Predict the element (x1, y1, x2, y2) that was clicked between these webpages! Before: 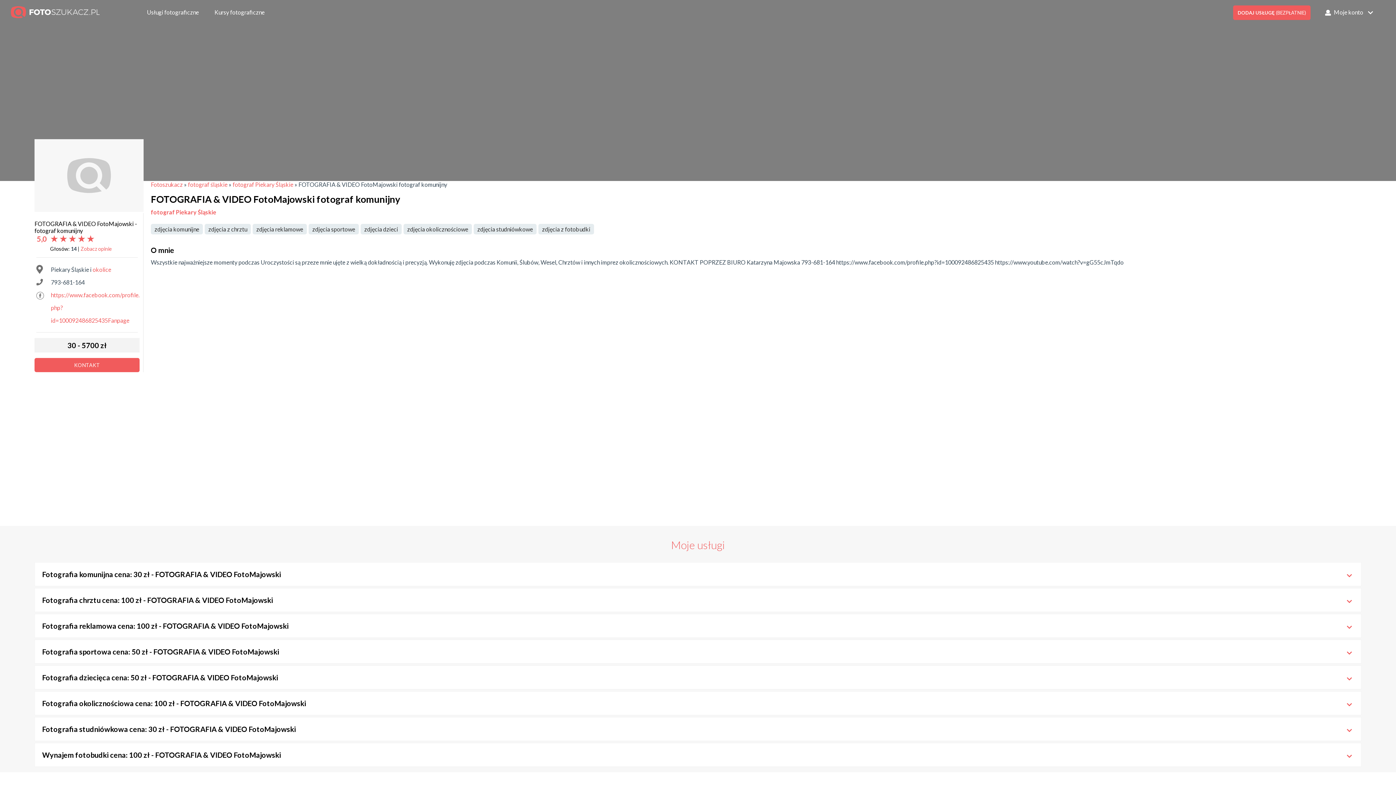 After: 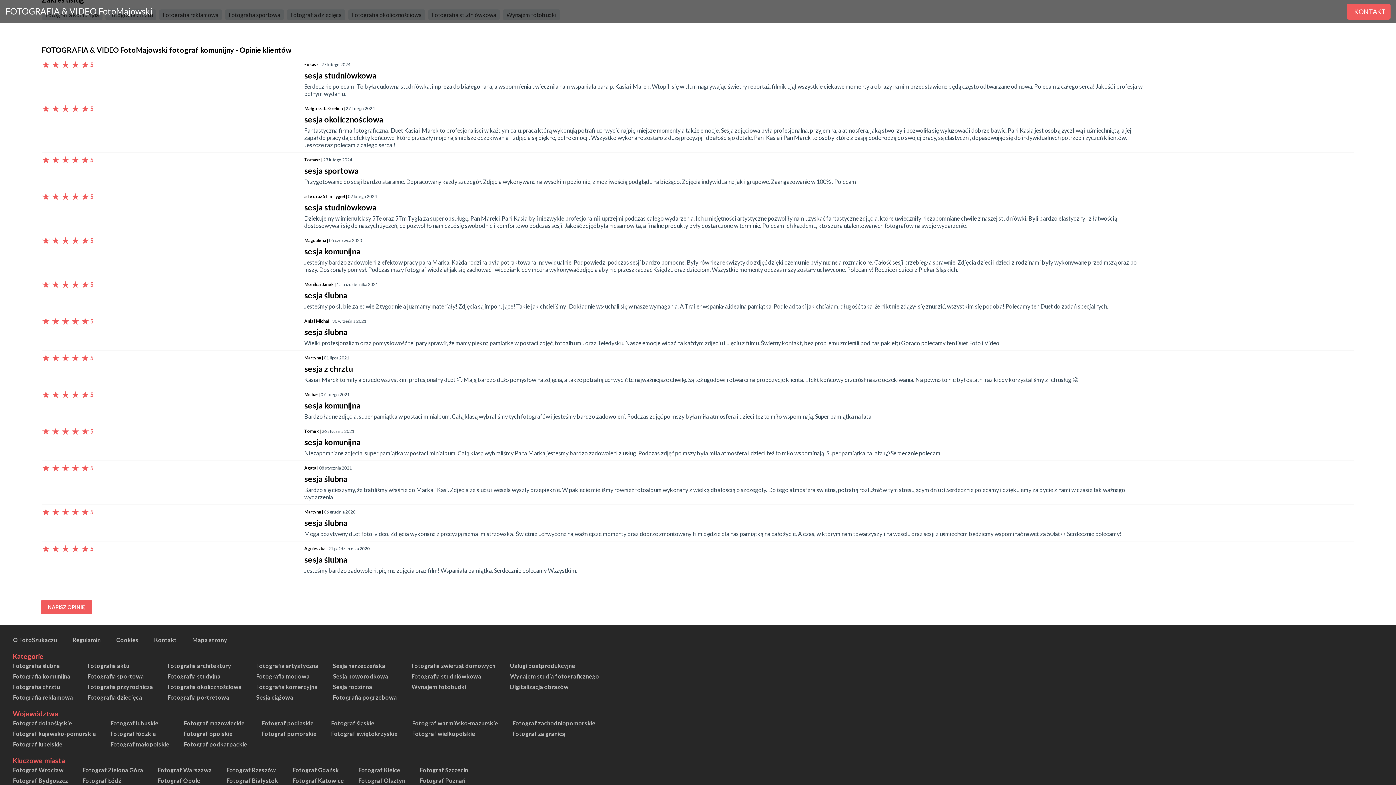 Action: bbox: (80, 245, 112, 252) label: Zobacz opinie